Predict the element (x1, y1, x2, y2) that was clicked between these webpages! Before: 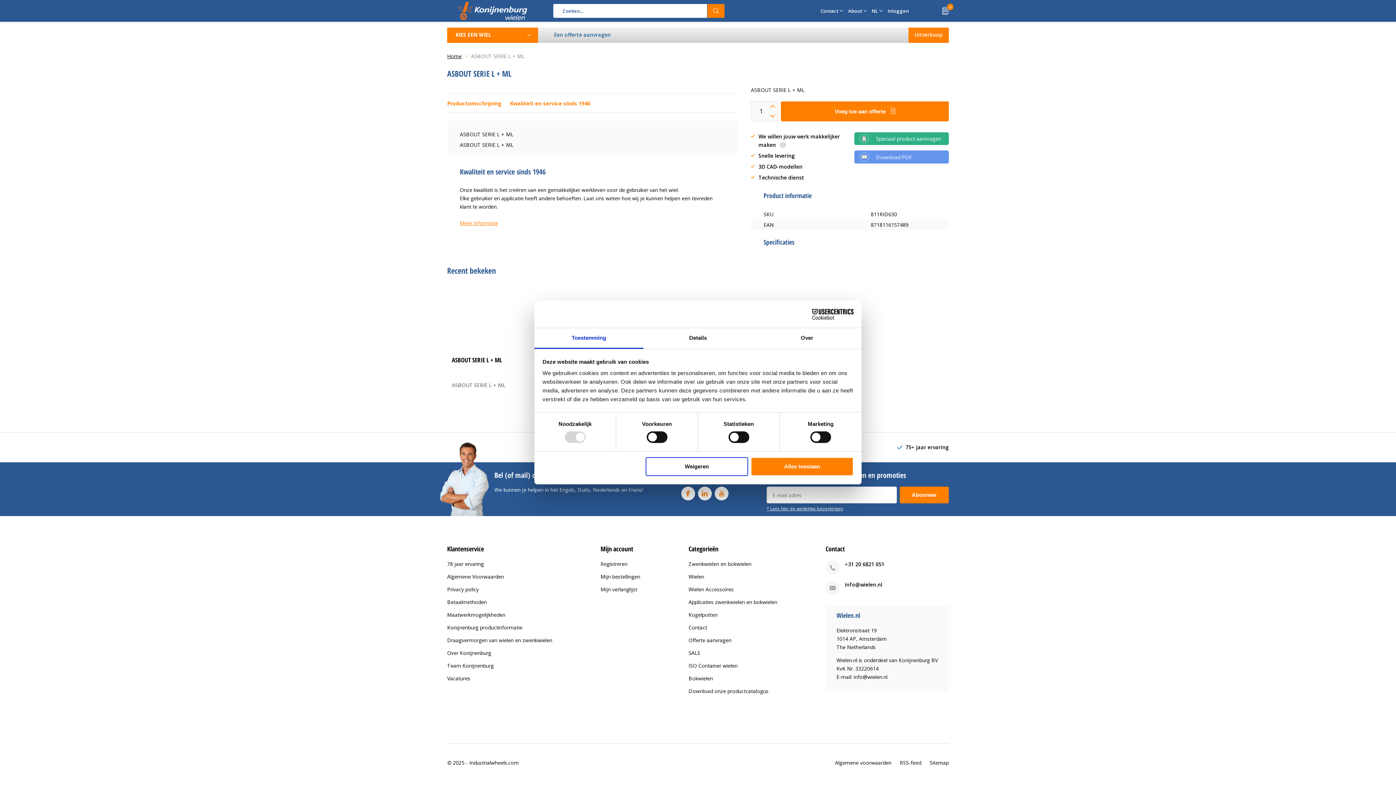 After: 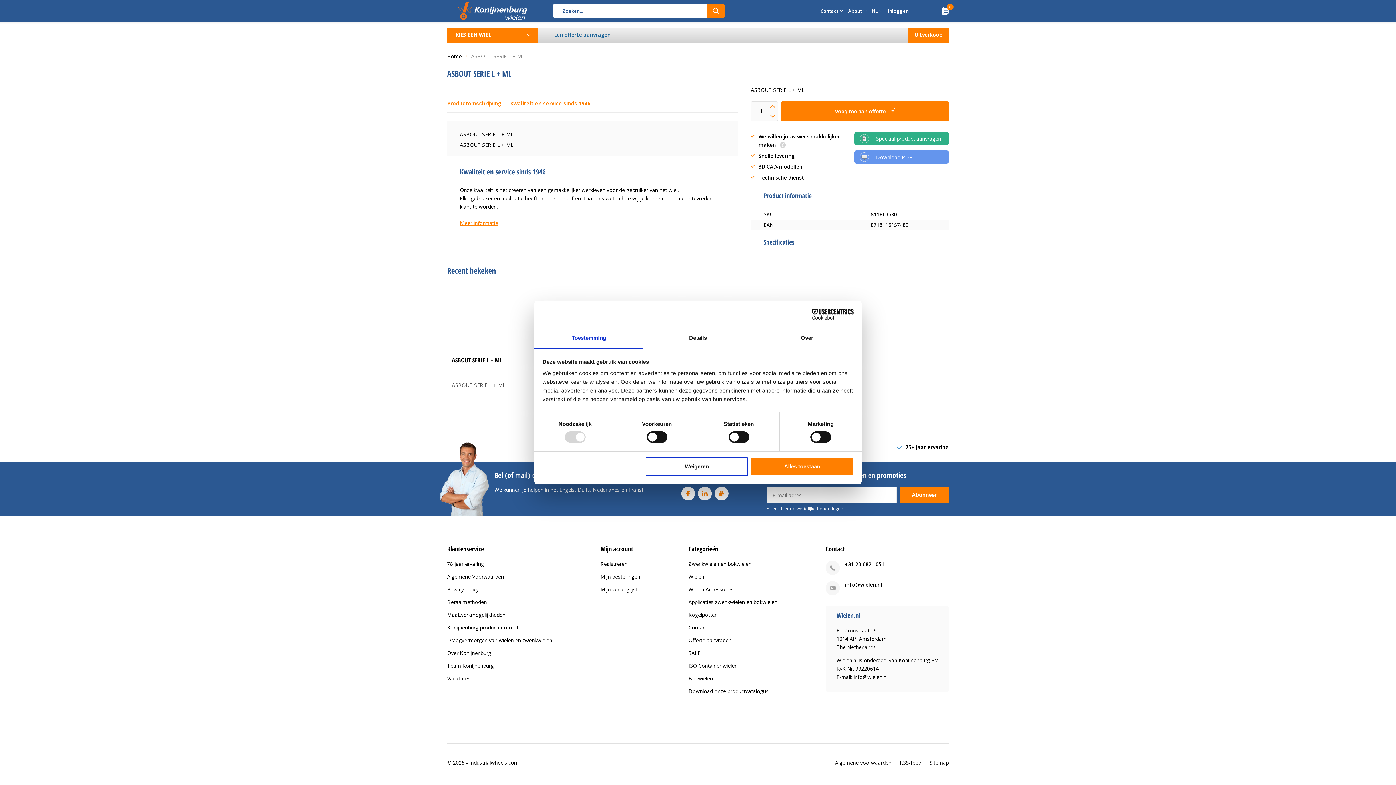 Action: bbox: (790, 308, 853, 319) label: Cookiebot - opens in a new window